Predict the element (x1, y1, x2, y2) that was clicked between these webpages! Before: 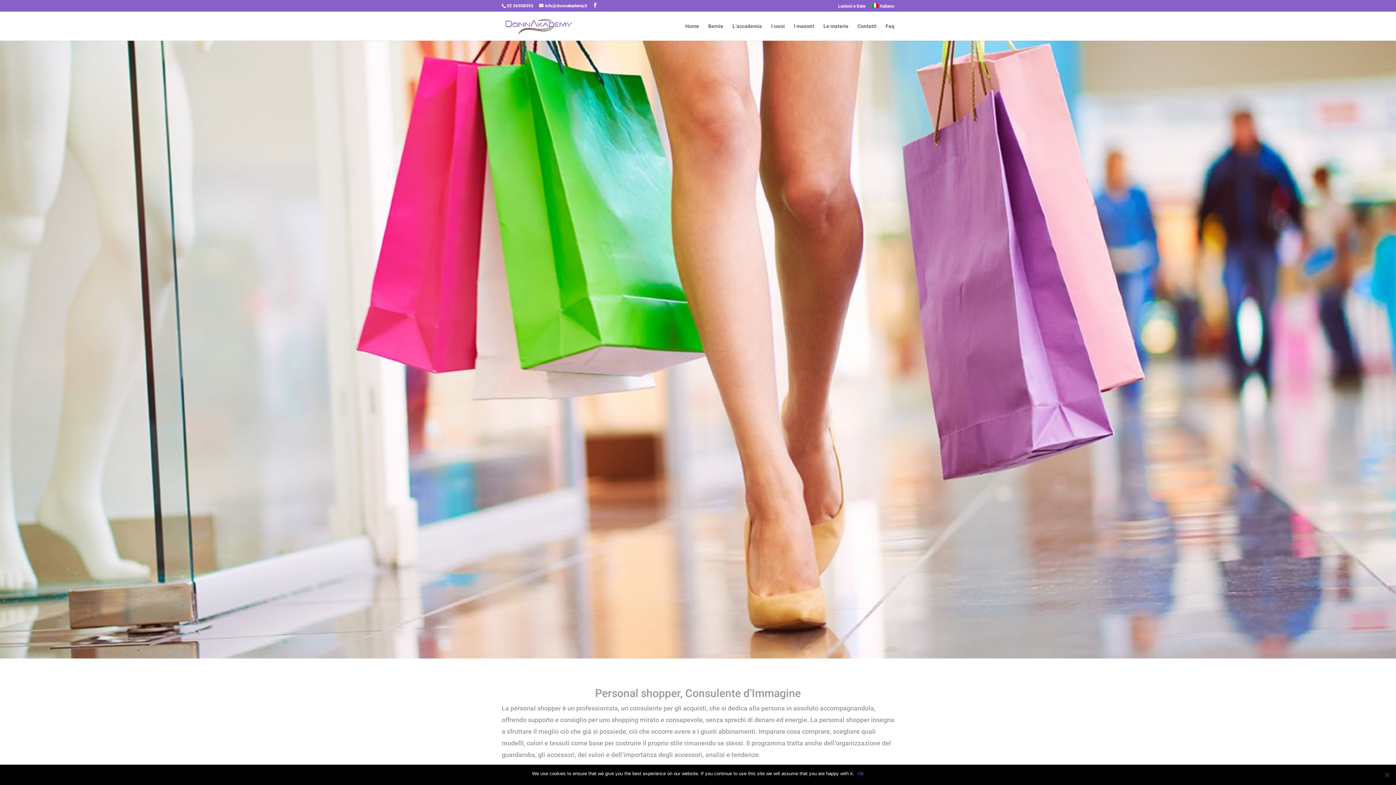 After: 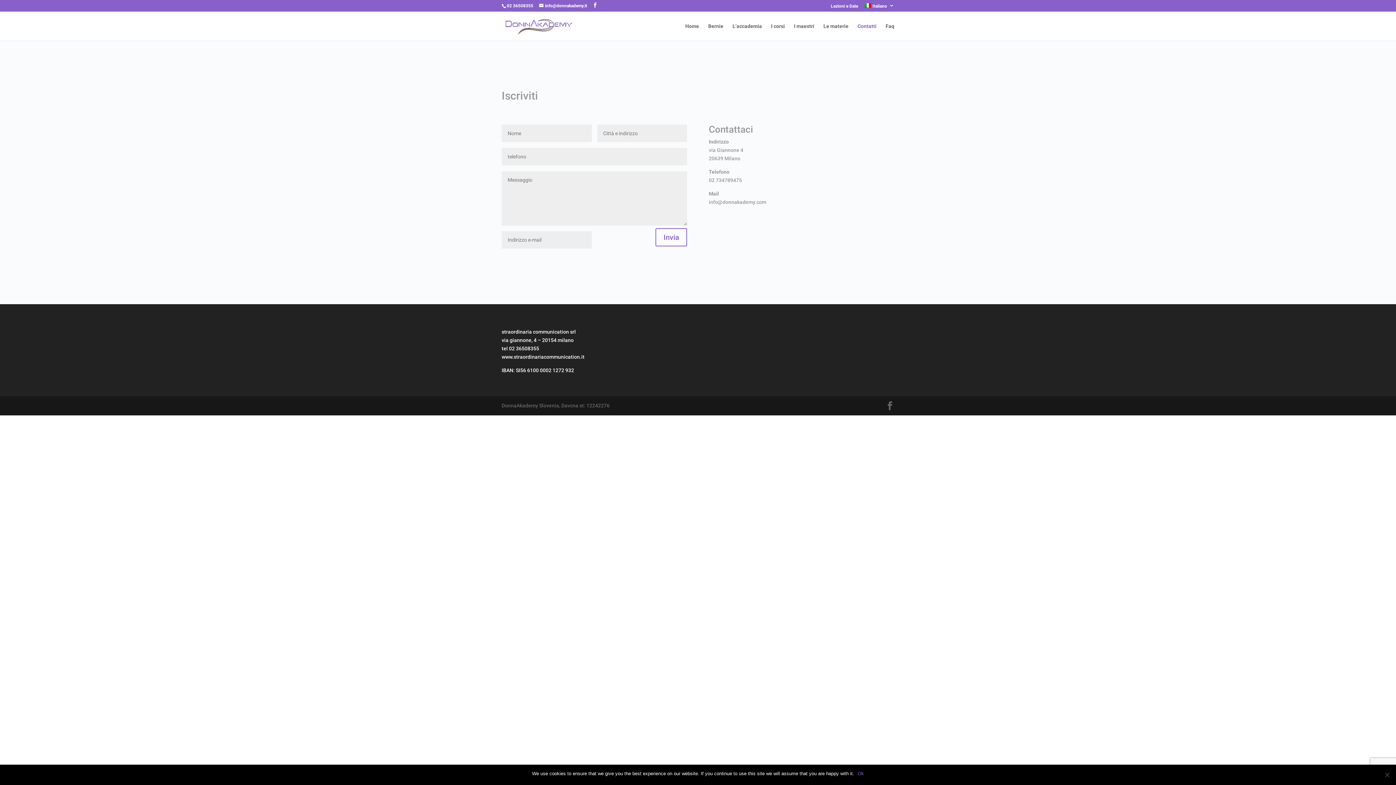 Action: label: Contatti bbox: (857, 23, 876, 40)